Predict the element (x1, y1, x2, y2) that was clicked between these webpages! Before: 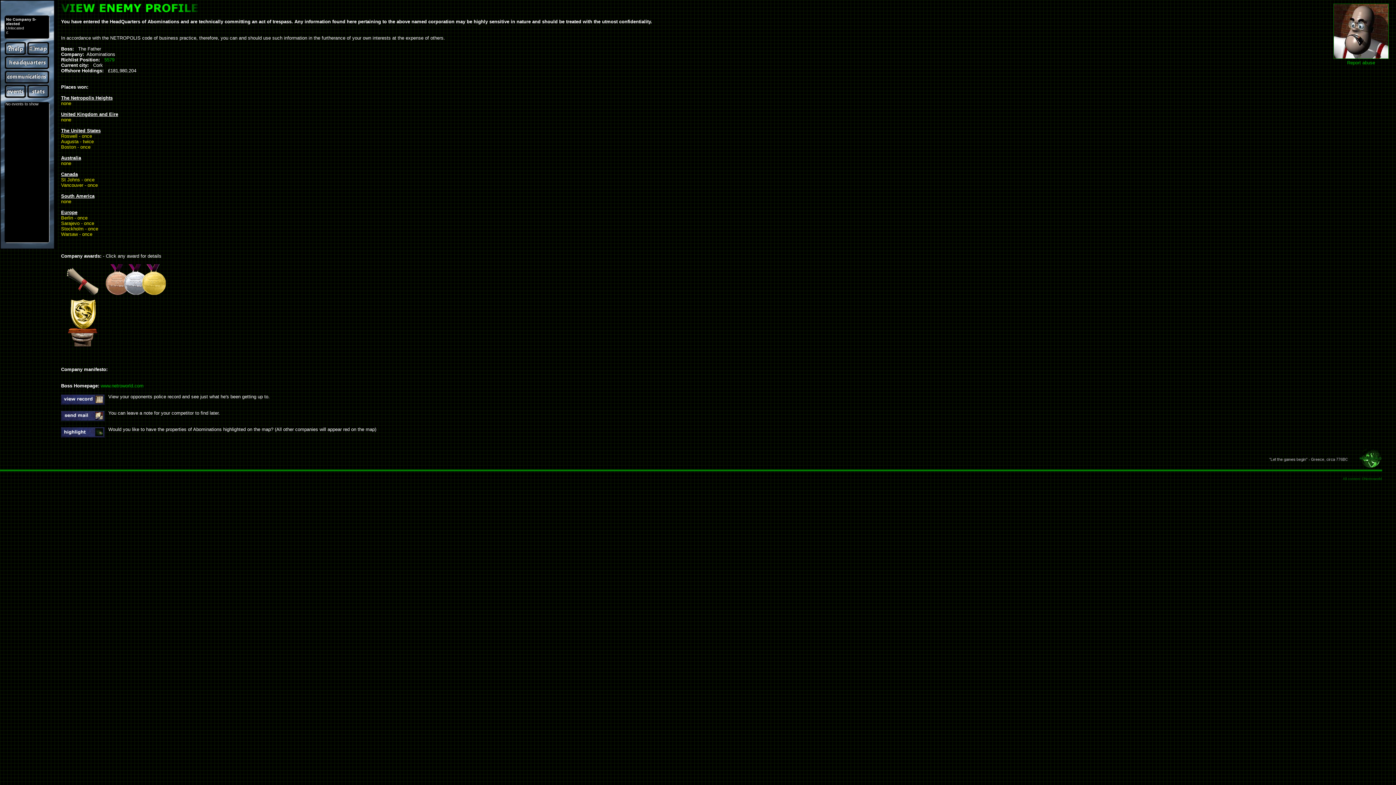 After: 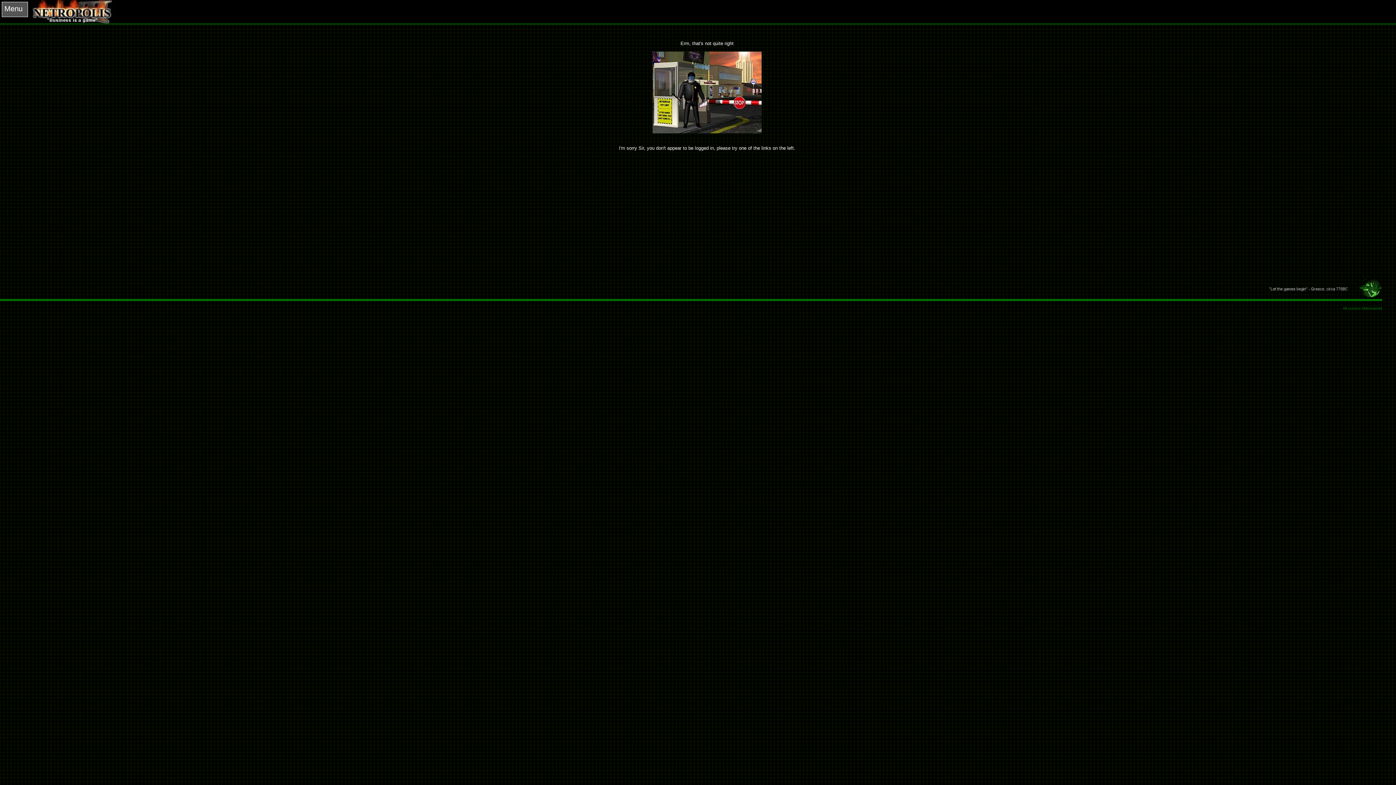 Action: bbox: (4, 84, 26, 98)